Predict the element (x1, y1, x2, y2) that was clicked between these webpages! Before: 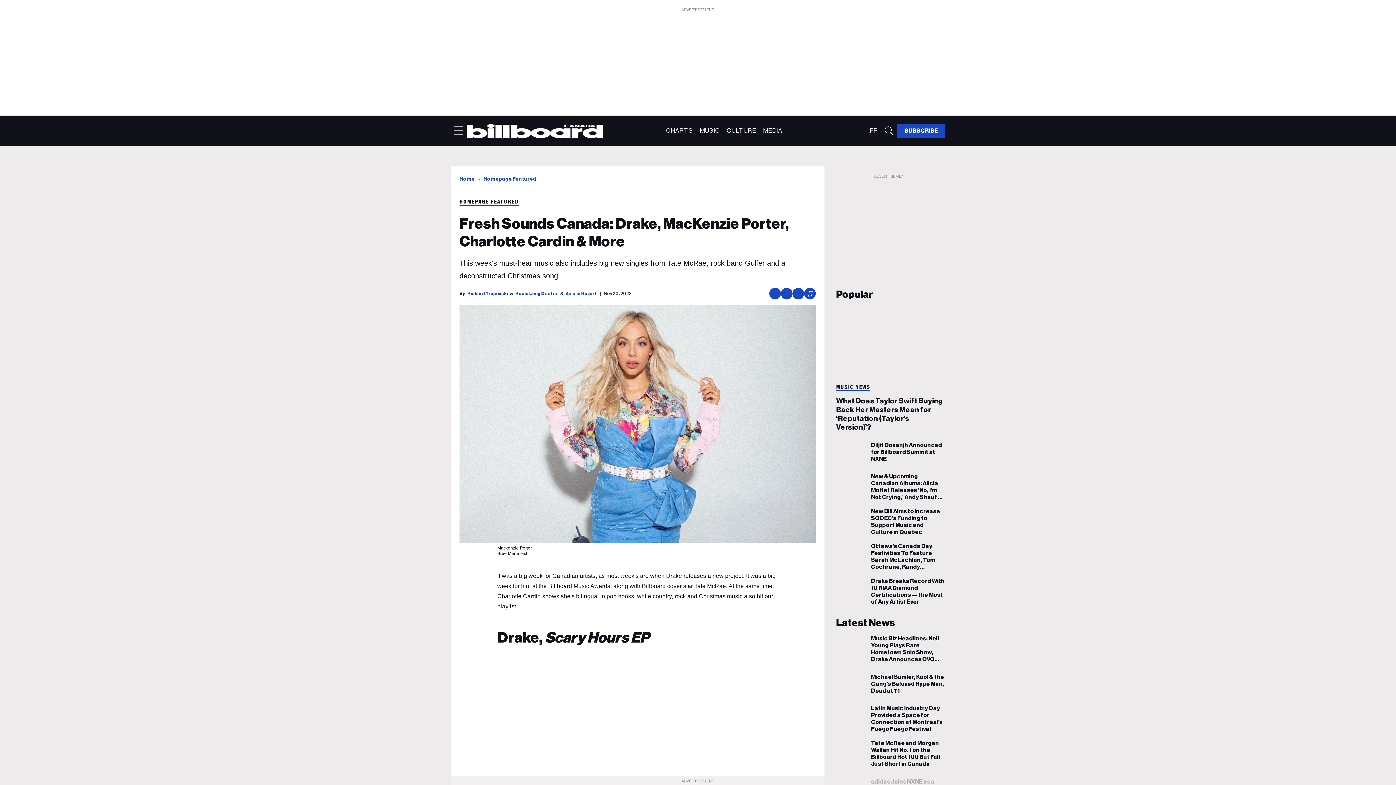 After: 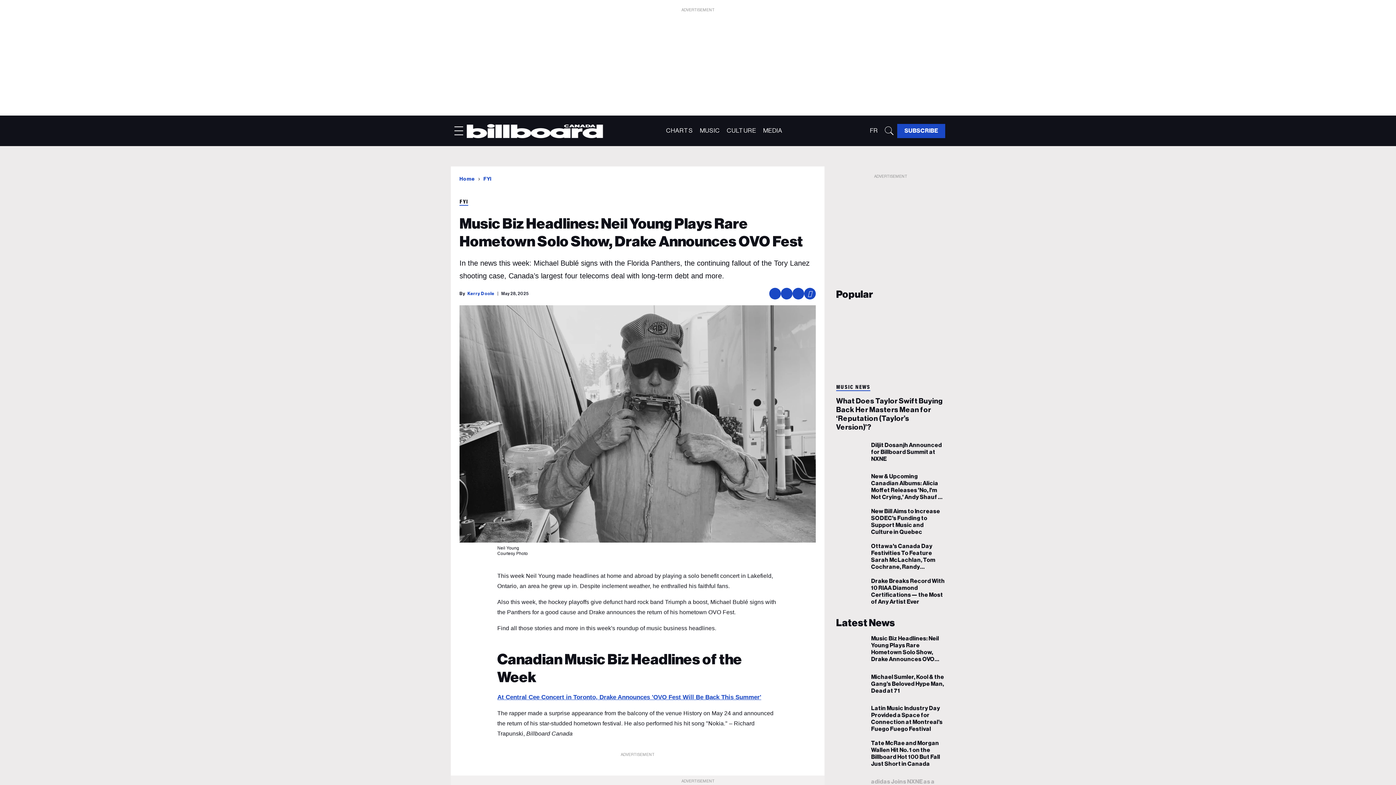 Action: bbox: (871, 635, 945, 663) label: Music Biz Headlines: Neil Young Plays Rare Hometown Solo Show, Drake Announces OVO Fest